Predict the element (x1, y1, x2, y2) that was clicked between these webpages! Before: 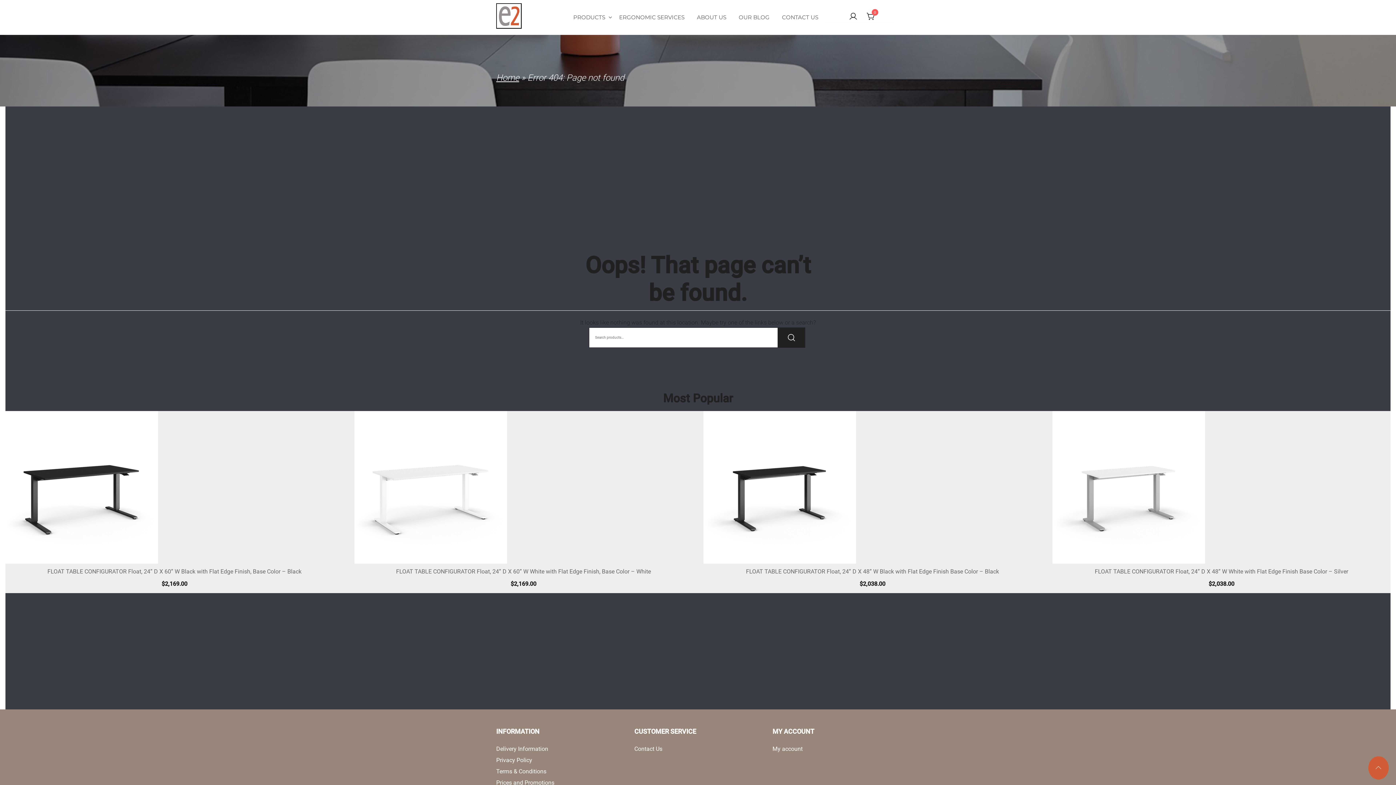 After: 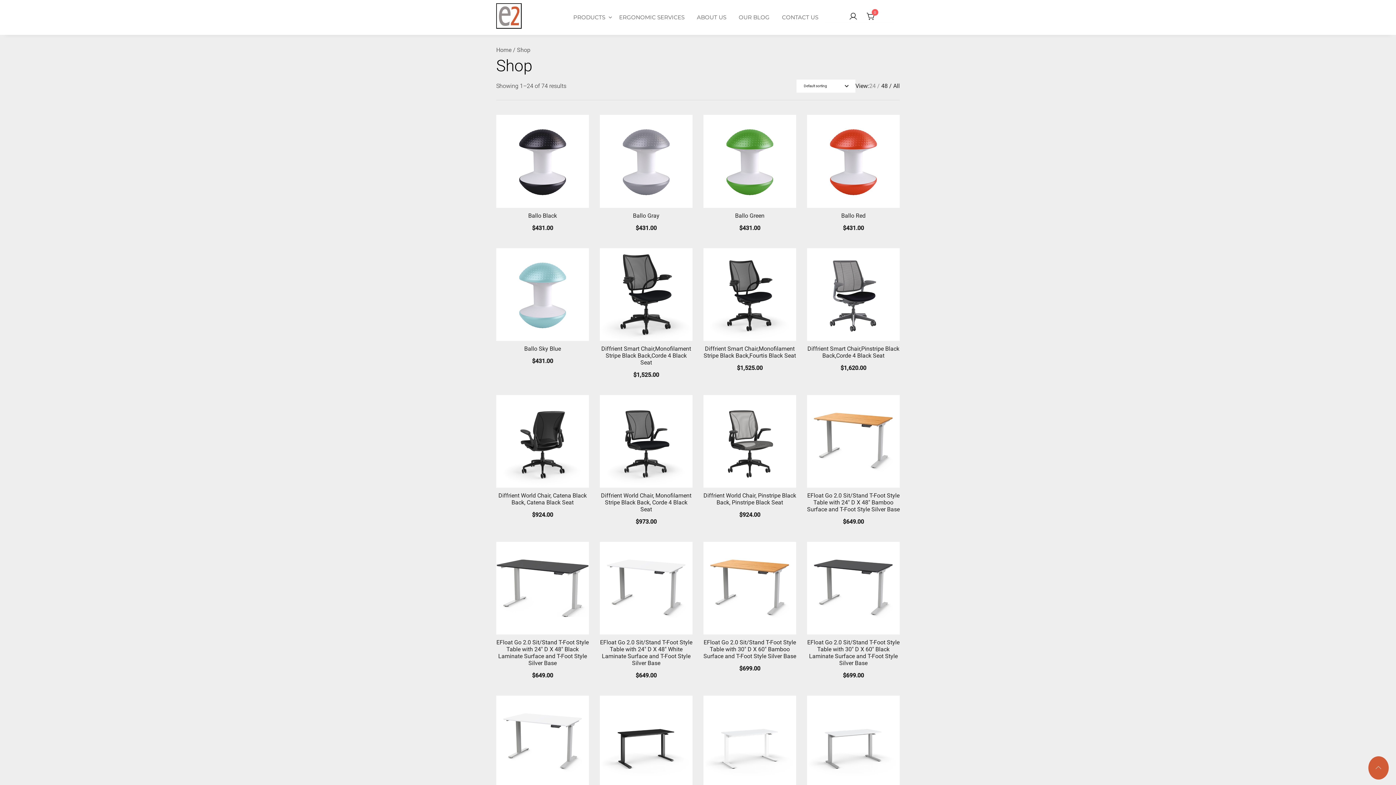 Action: bbox: (568, 5, 612, 29) label: PRODUCTS 